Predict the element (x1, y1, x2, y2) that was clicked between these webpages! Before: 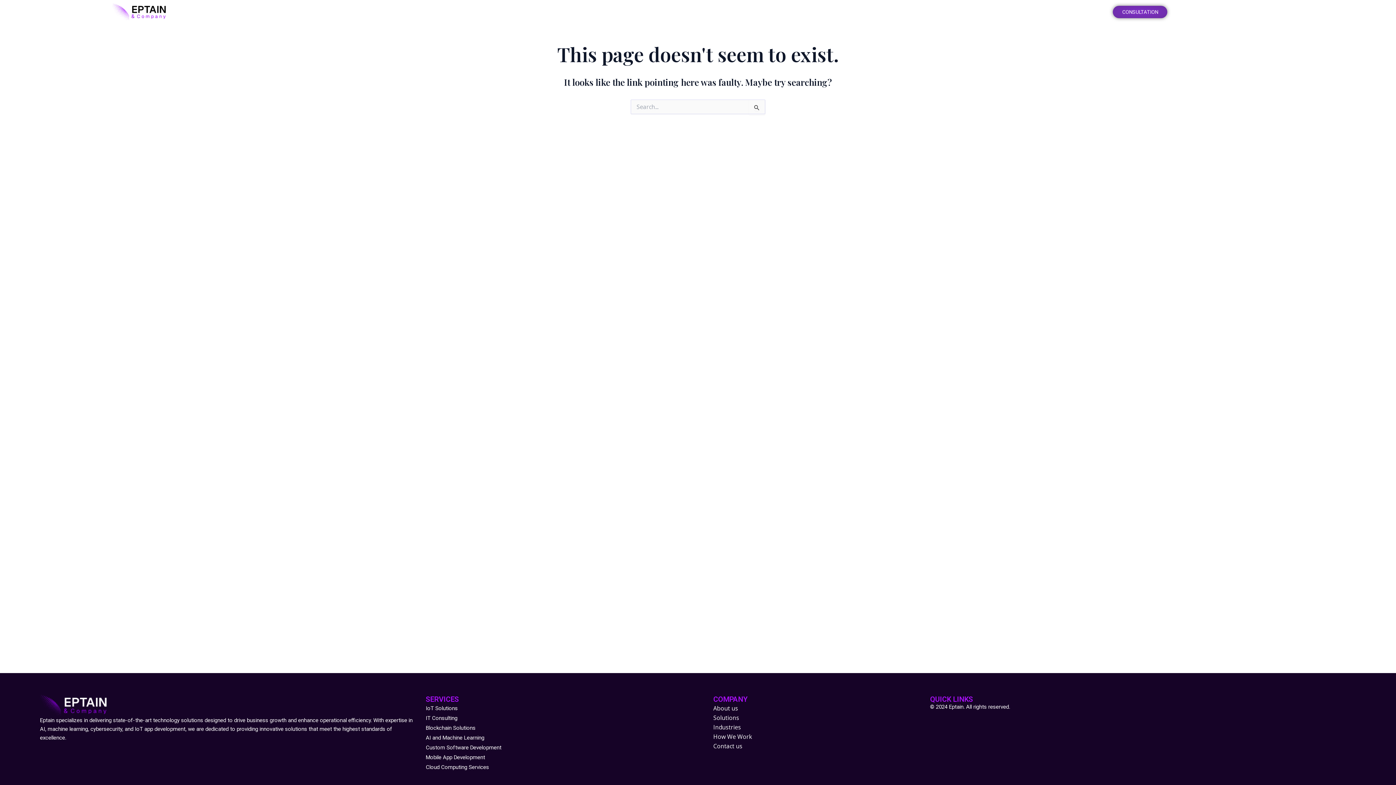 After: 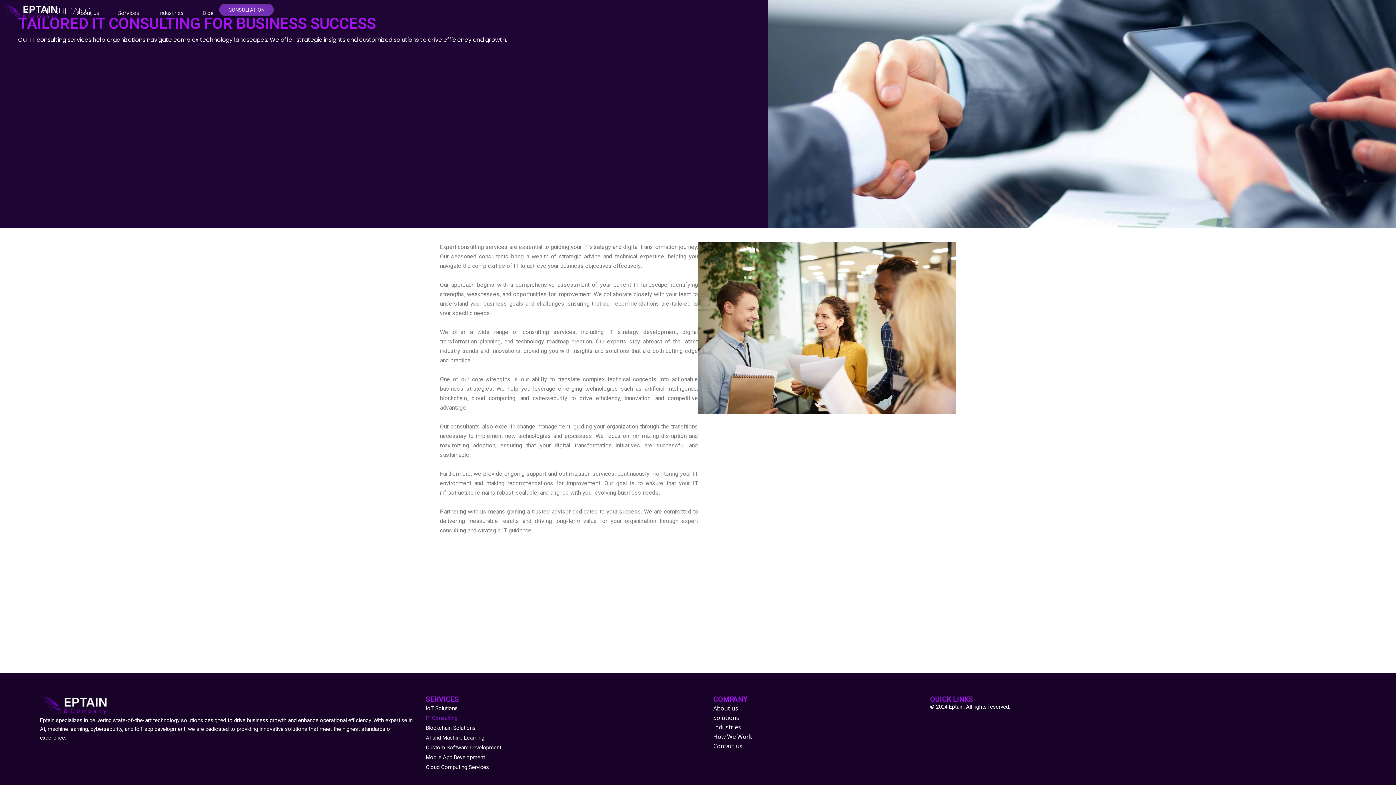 Action: label: IT Consulting bbox: (425, 713, 706, 723)